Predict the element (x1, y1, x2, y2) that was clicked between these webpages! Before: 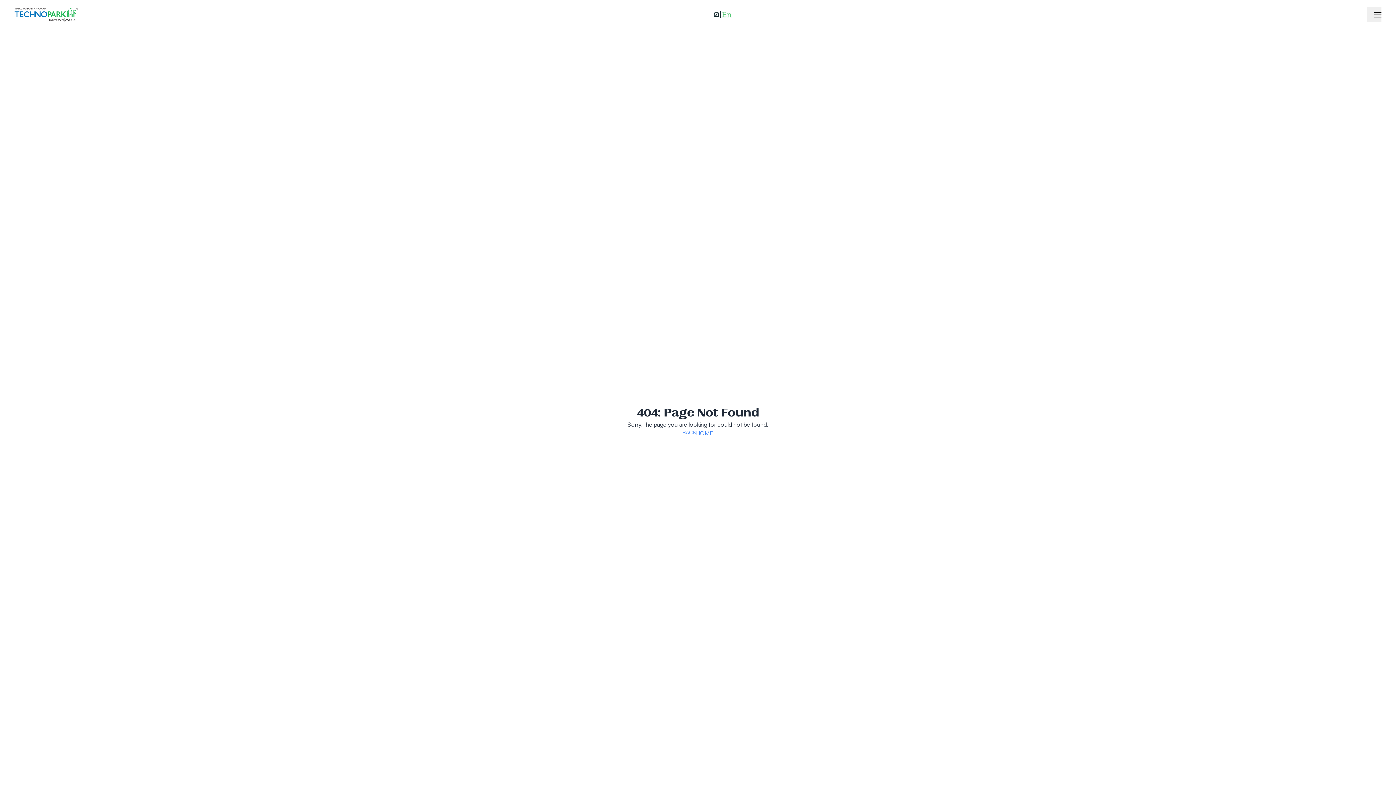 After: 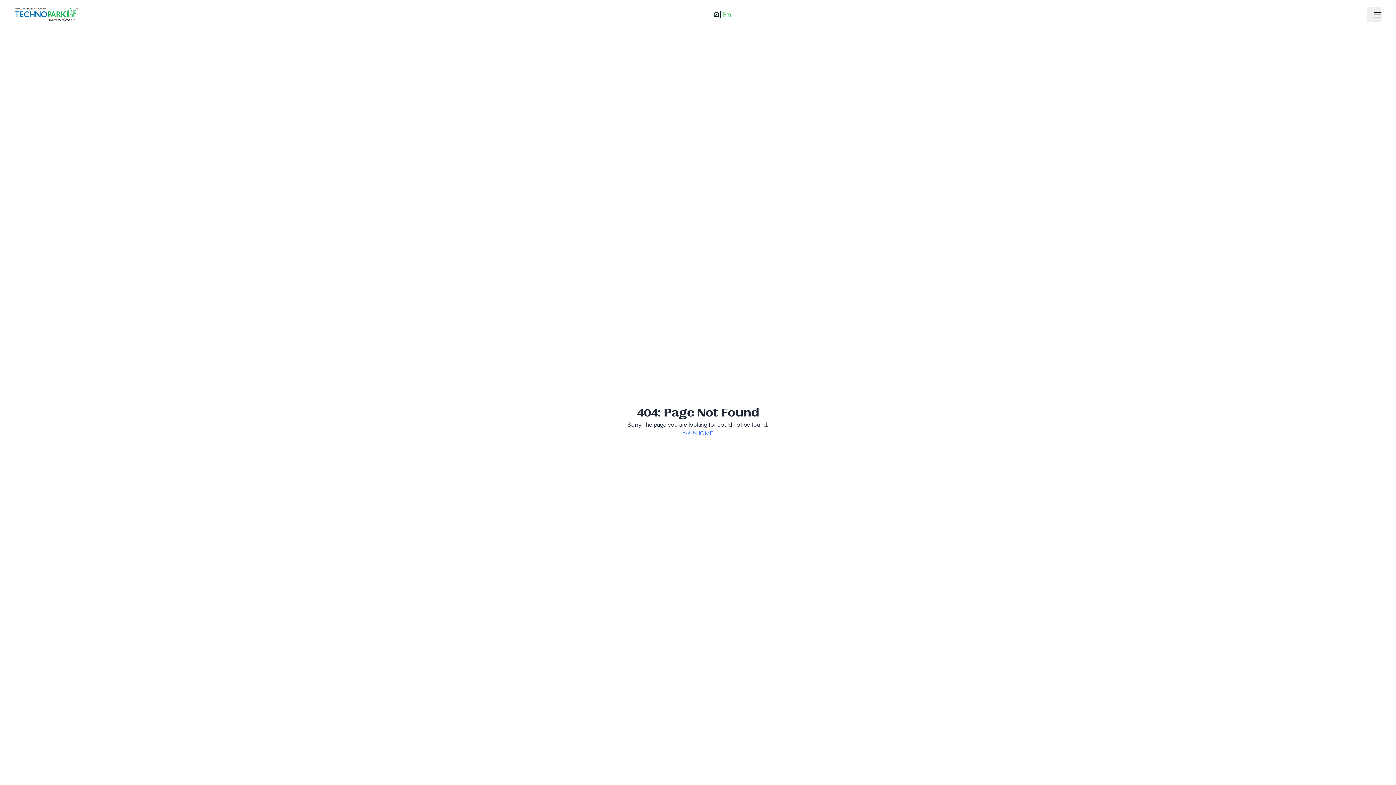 Action: bbox: (713, 10, 731, 18) label: switch language